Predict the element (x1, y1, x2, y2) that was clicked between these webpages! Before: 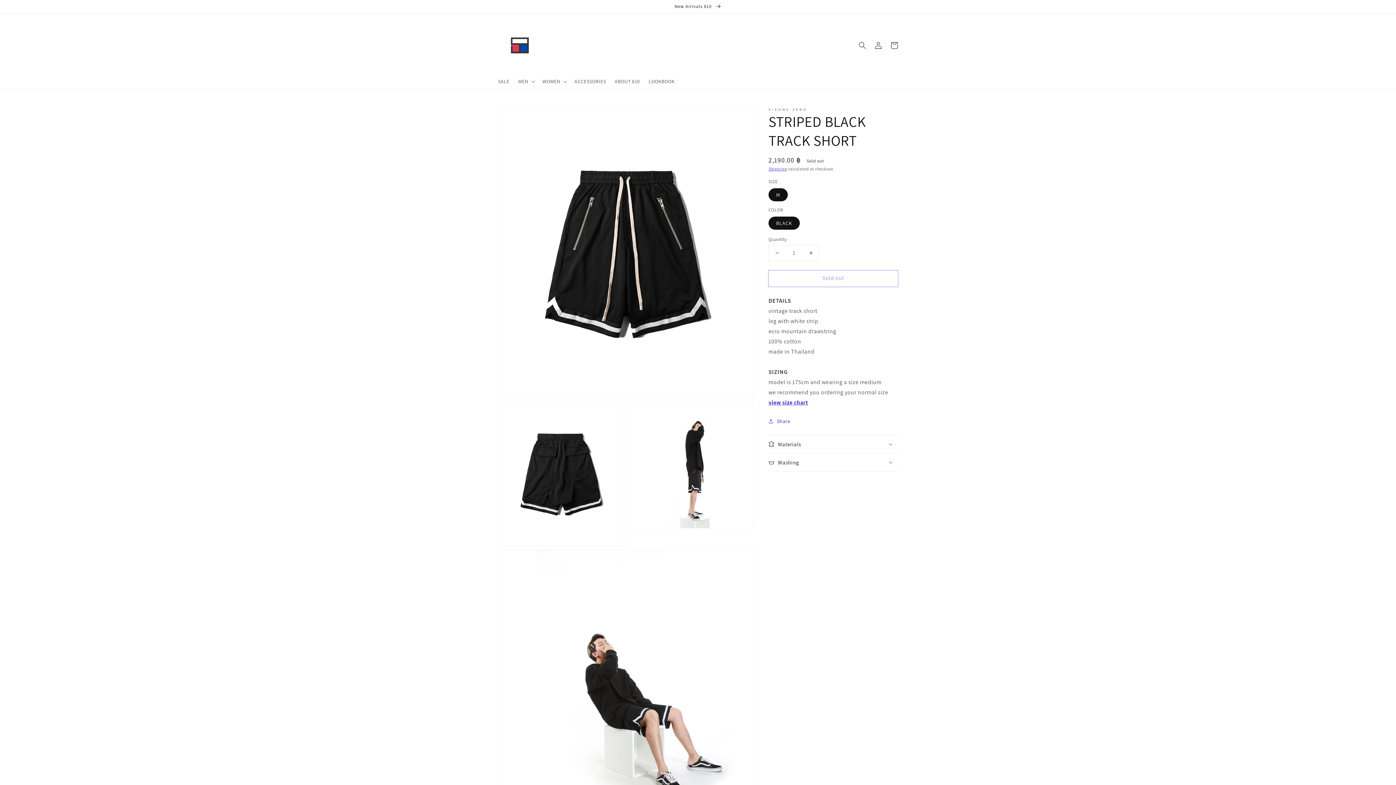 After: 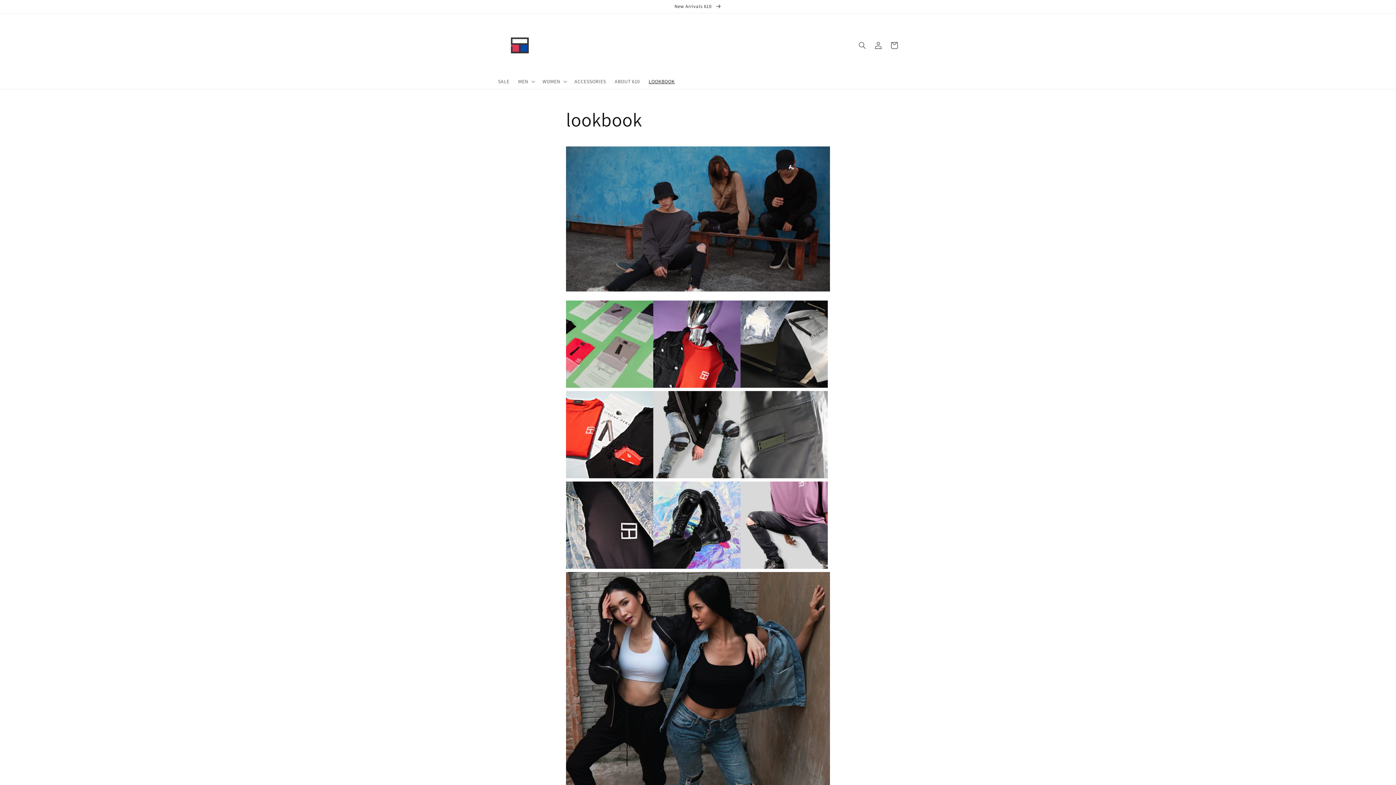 Action: bbox: (644, 73, 679, 88) label: LOOKBOOK